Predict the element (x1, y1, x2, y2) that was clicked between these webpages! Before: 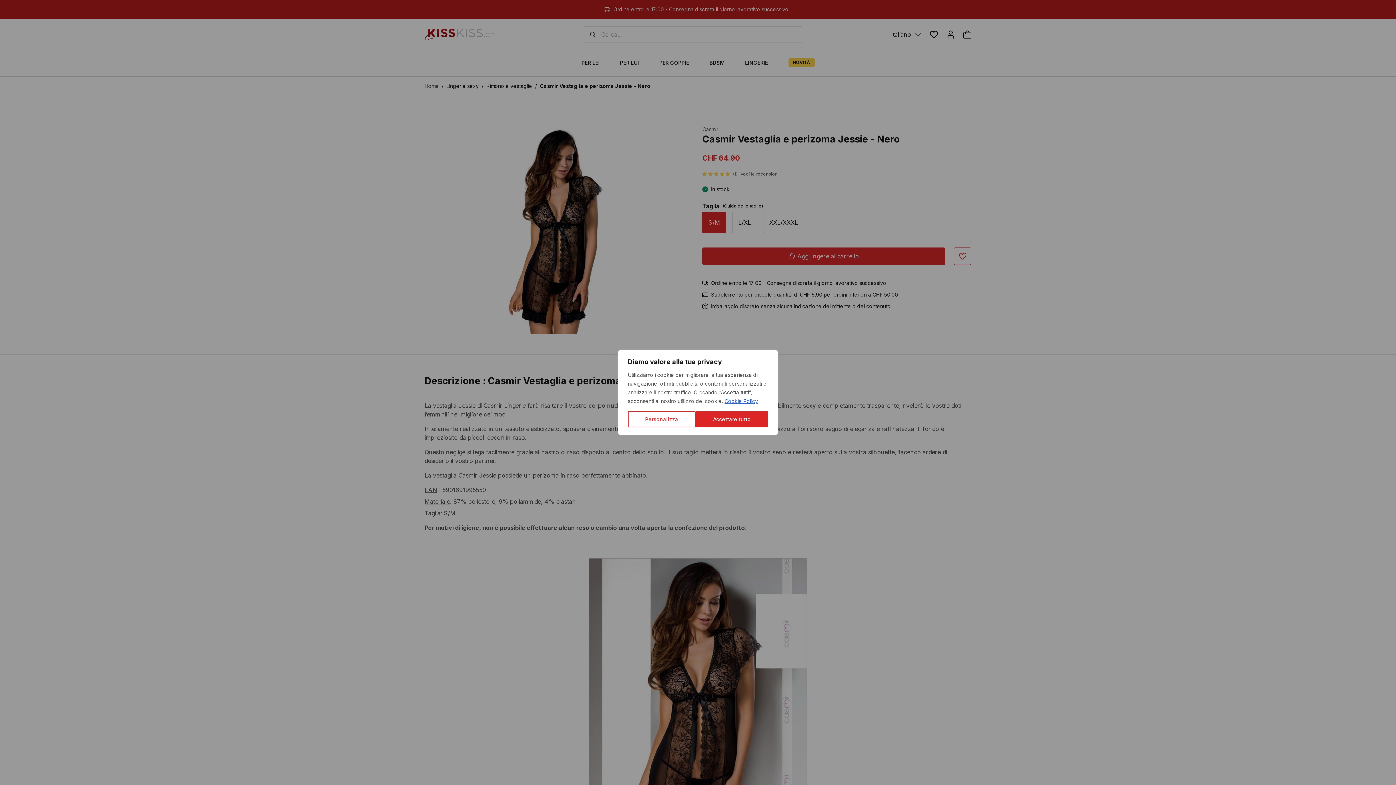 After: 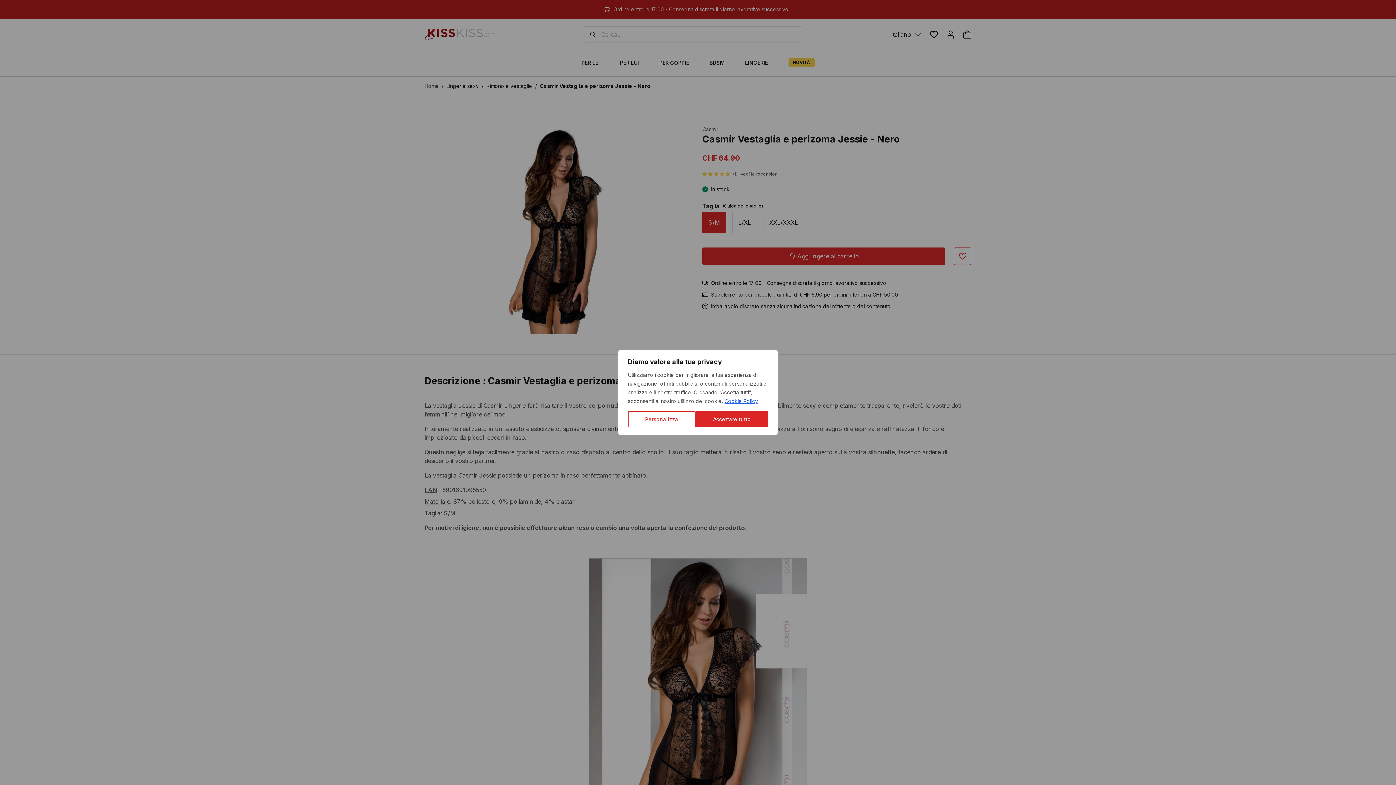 Action: bbox: (724, 397, 758, 404) label: Cookie Policy